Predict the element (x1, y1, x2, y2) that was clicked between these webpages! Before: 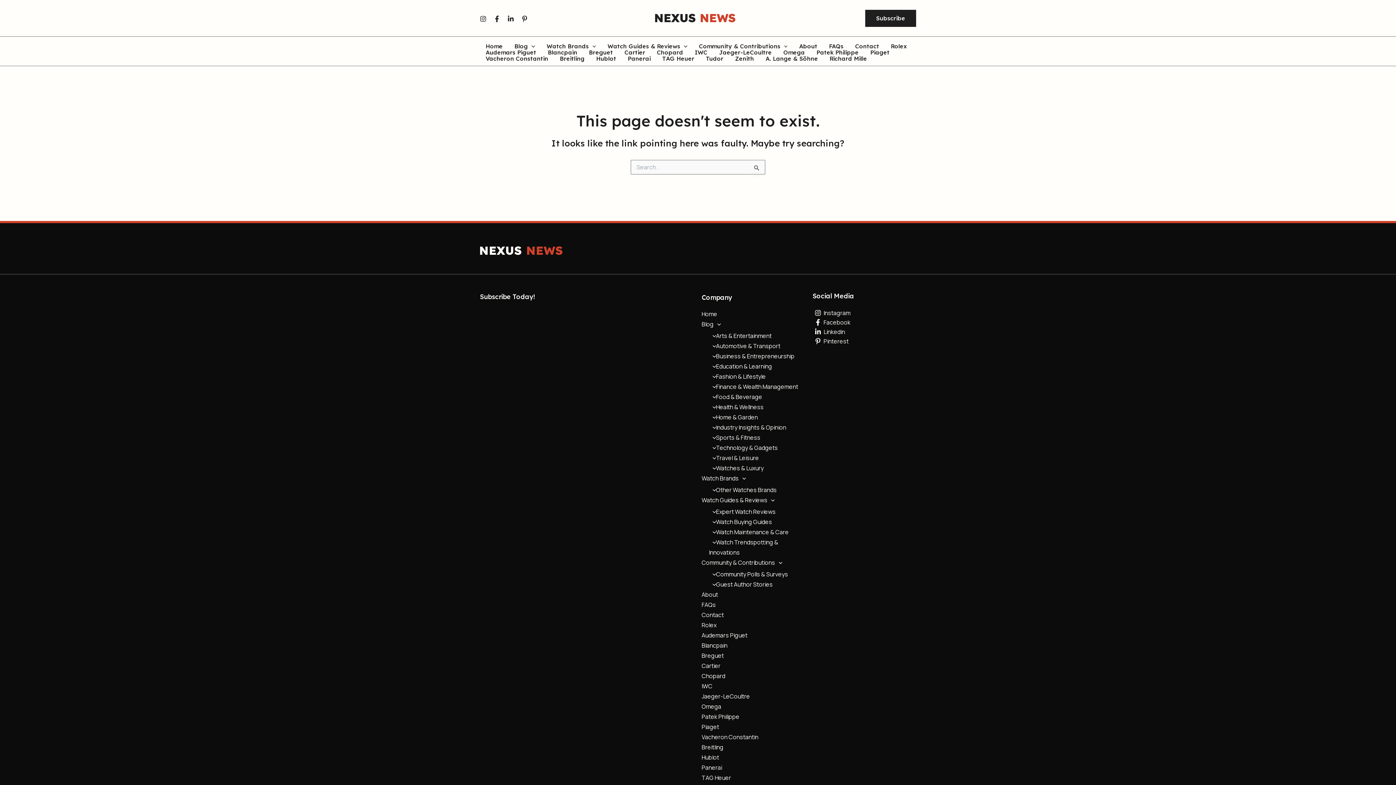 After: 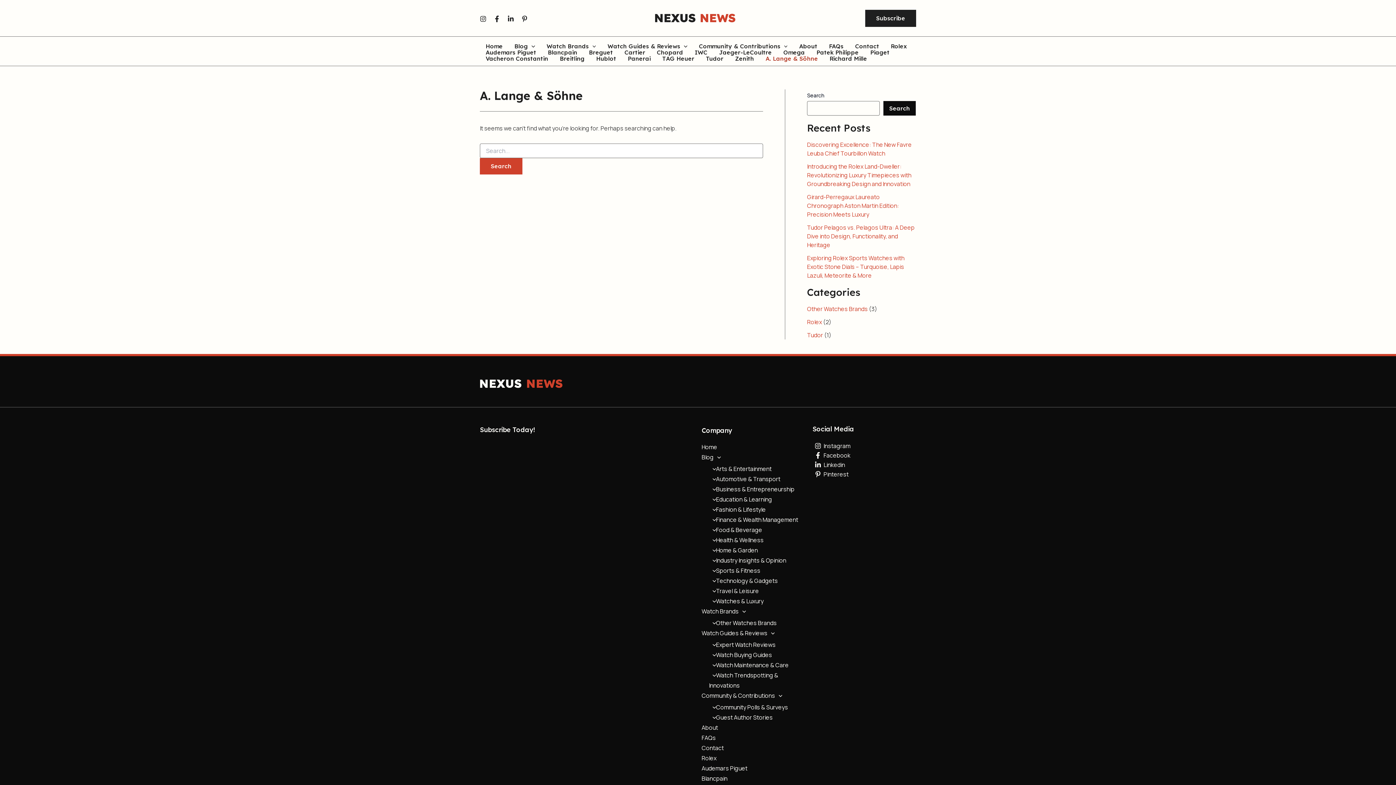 Action: label: A. Lange & Söhne bbox: (760, 55, 824, 61)